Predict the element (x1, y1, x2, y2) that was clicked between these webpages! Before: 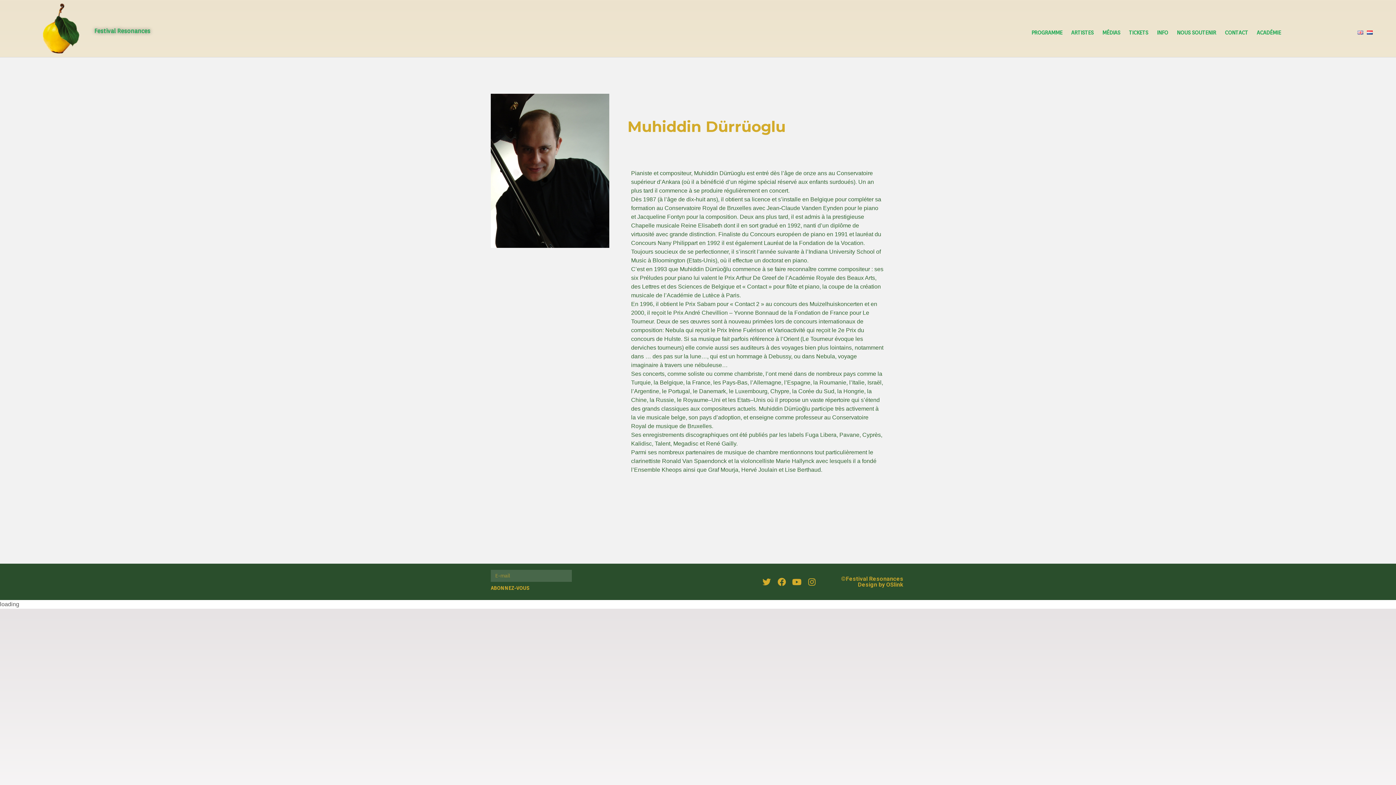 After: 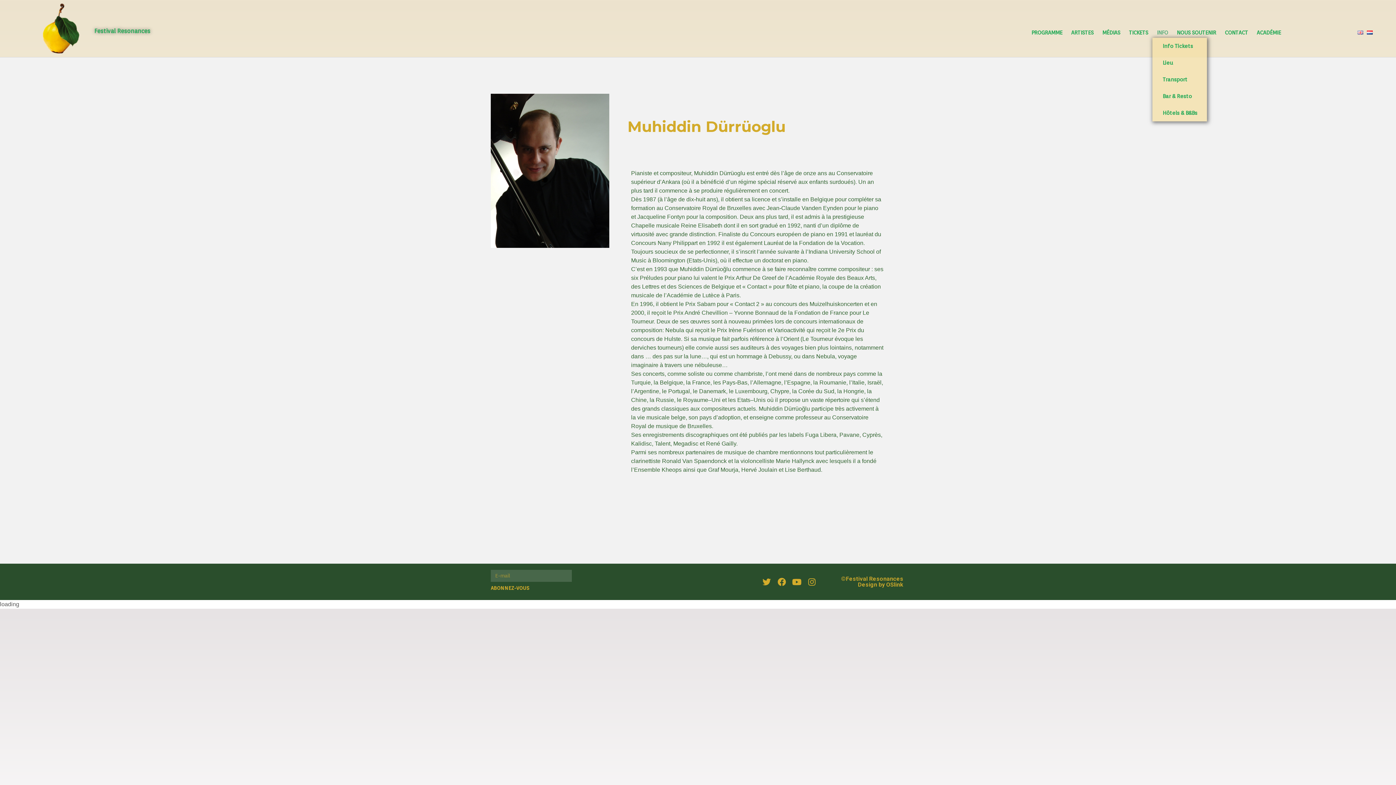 Action: bbox: (1152, 27, 1172, 37) label: INFO